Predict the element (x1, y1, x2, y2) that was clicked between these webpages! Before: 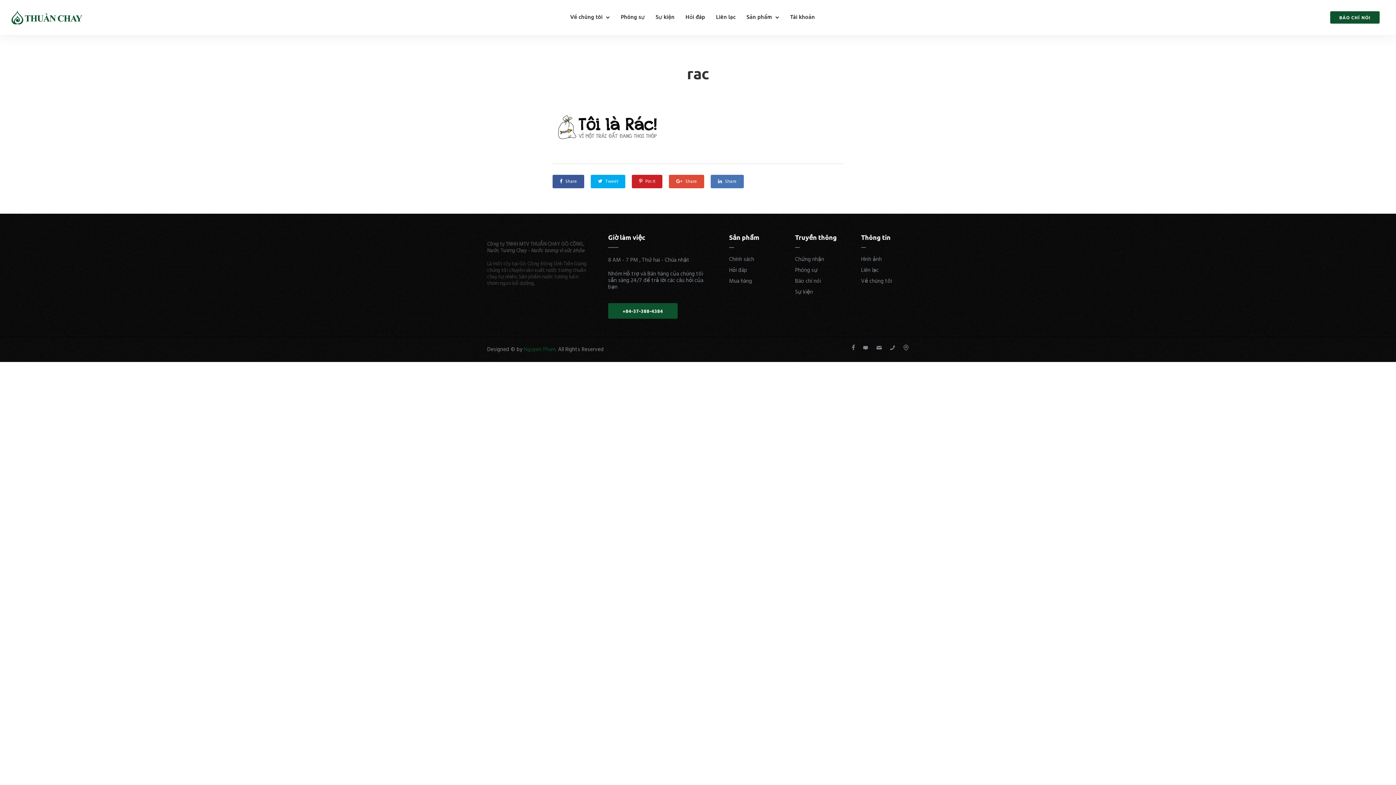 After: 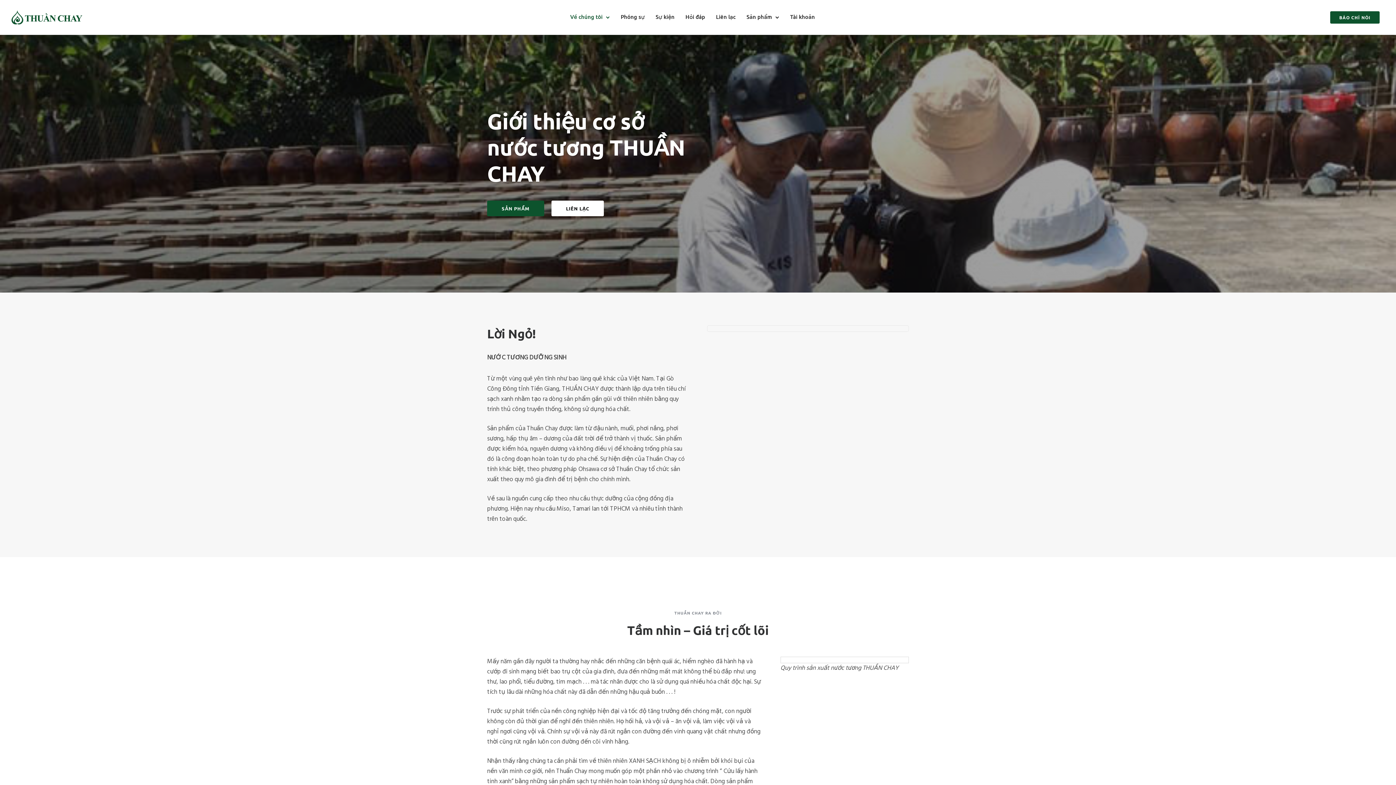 Action: bbox: (861, 277, 892, 285) label: Về chúng tôi